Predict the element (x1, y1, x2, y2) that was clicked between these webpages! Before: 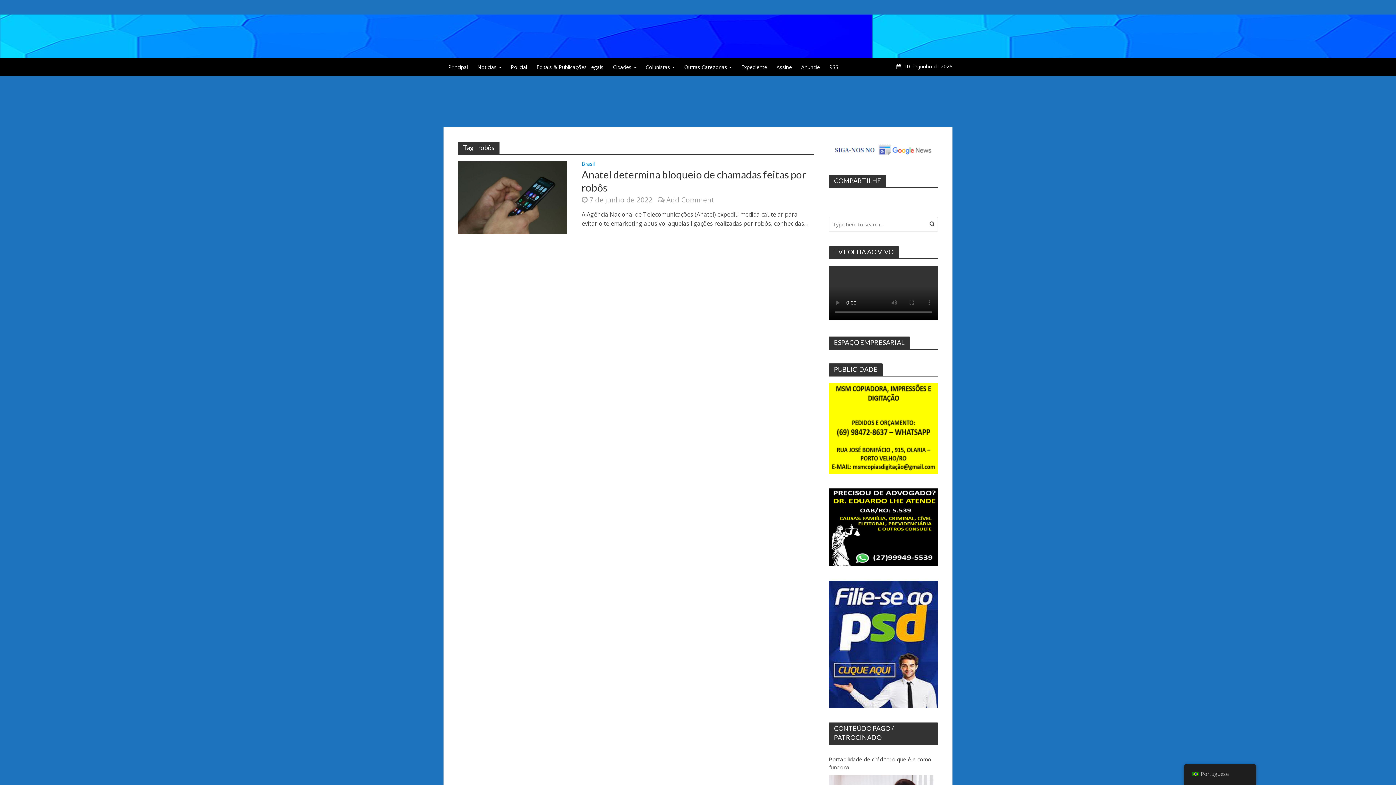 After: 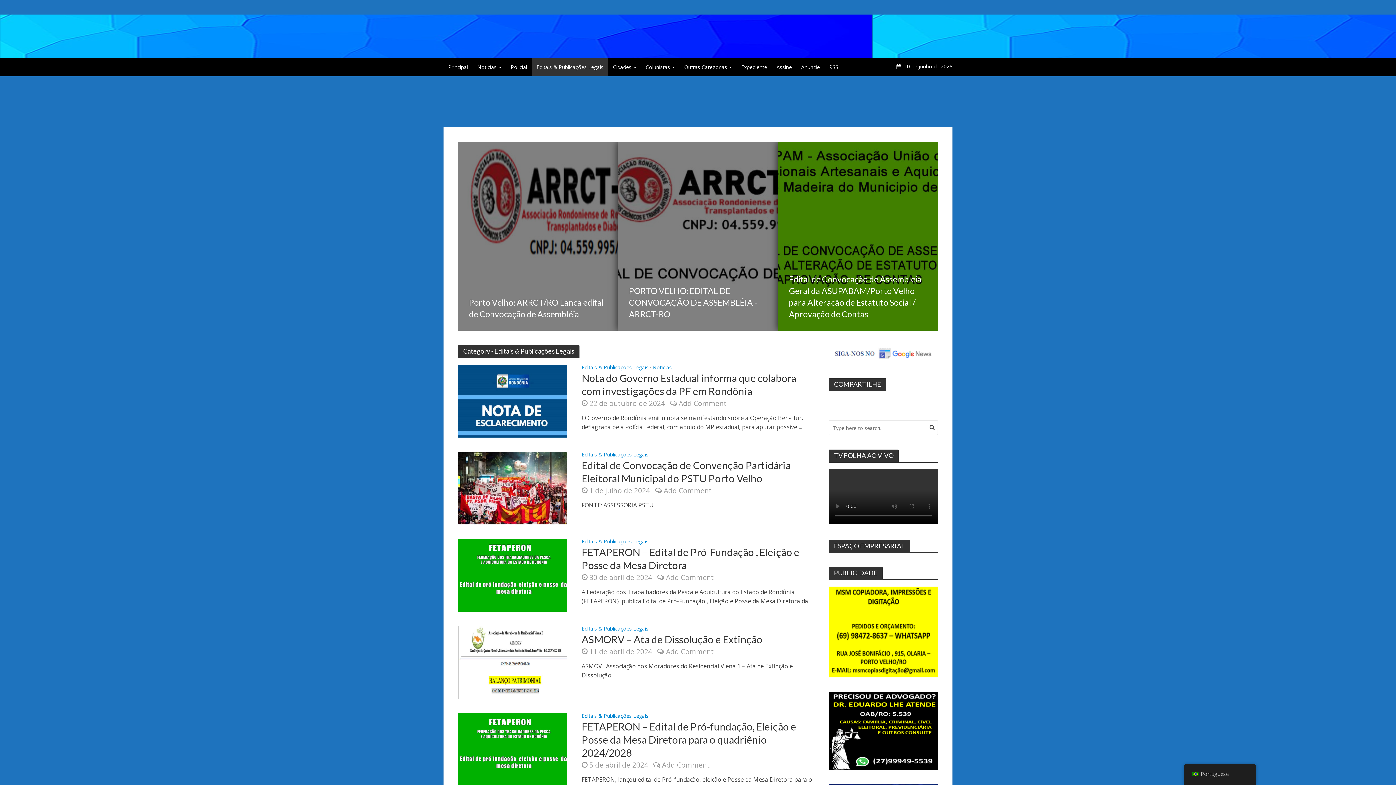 Action: bbox: (532, 58, 608, 76) label: Editais & Publicações Legais